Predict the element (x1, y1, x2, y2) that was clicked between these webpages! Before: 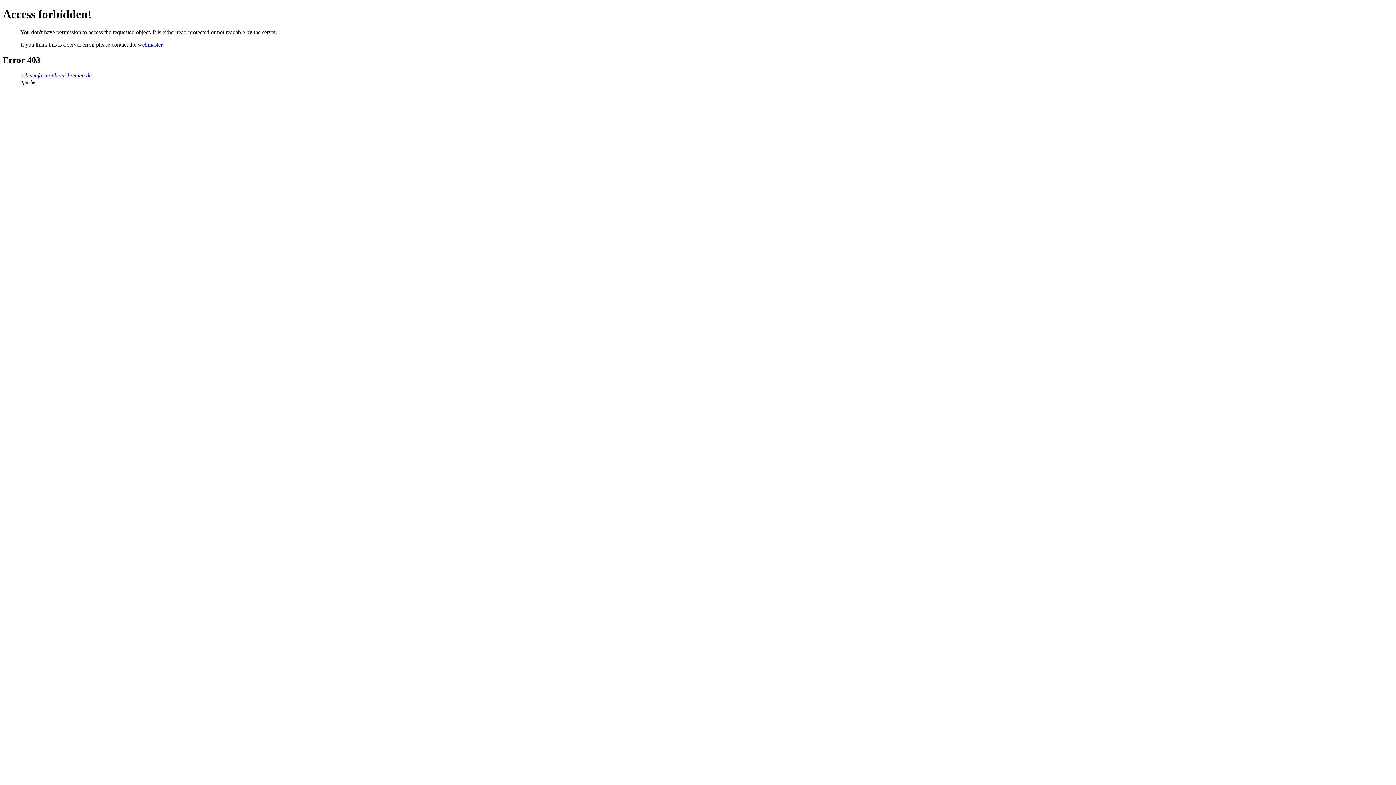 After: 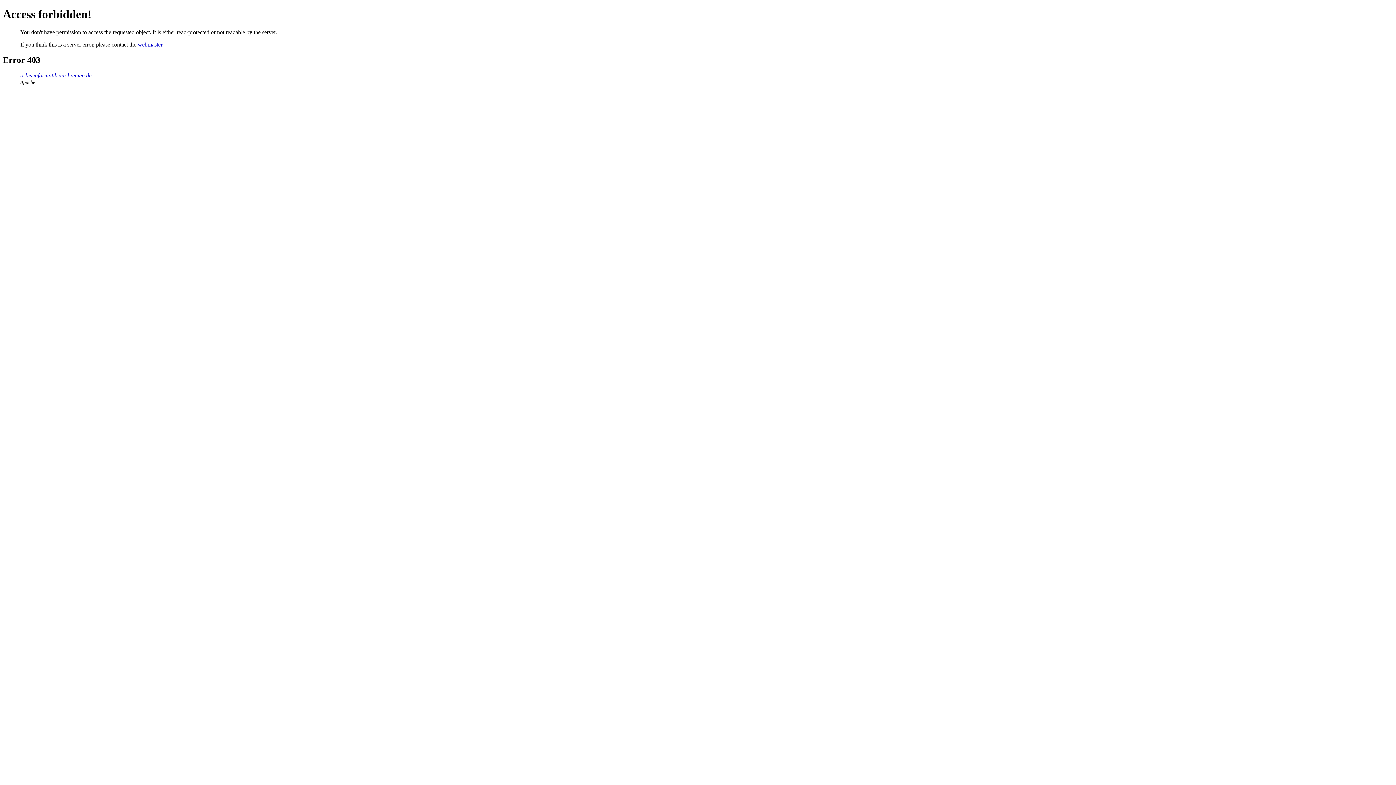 Action: label: webmaster bbox: (137, 41, 162, 47)